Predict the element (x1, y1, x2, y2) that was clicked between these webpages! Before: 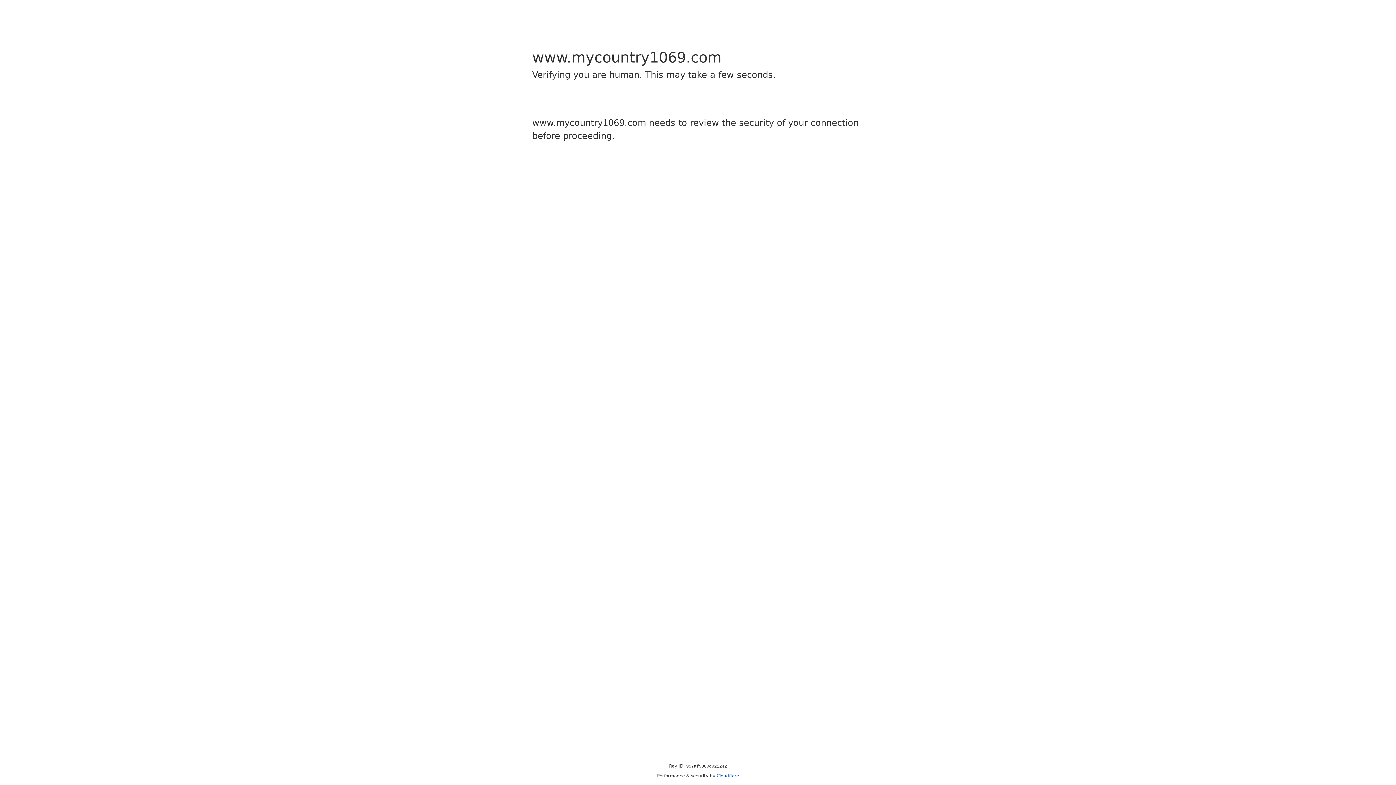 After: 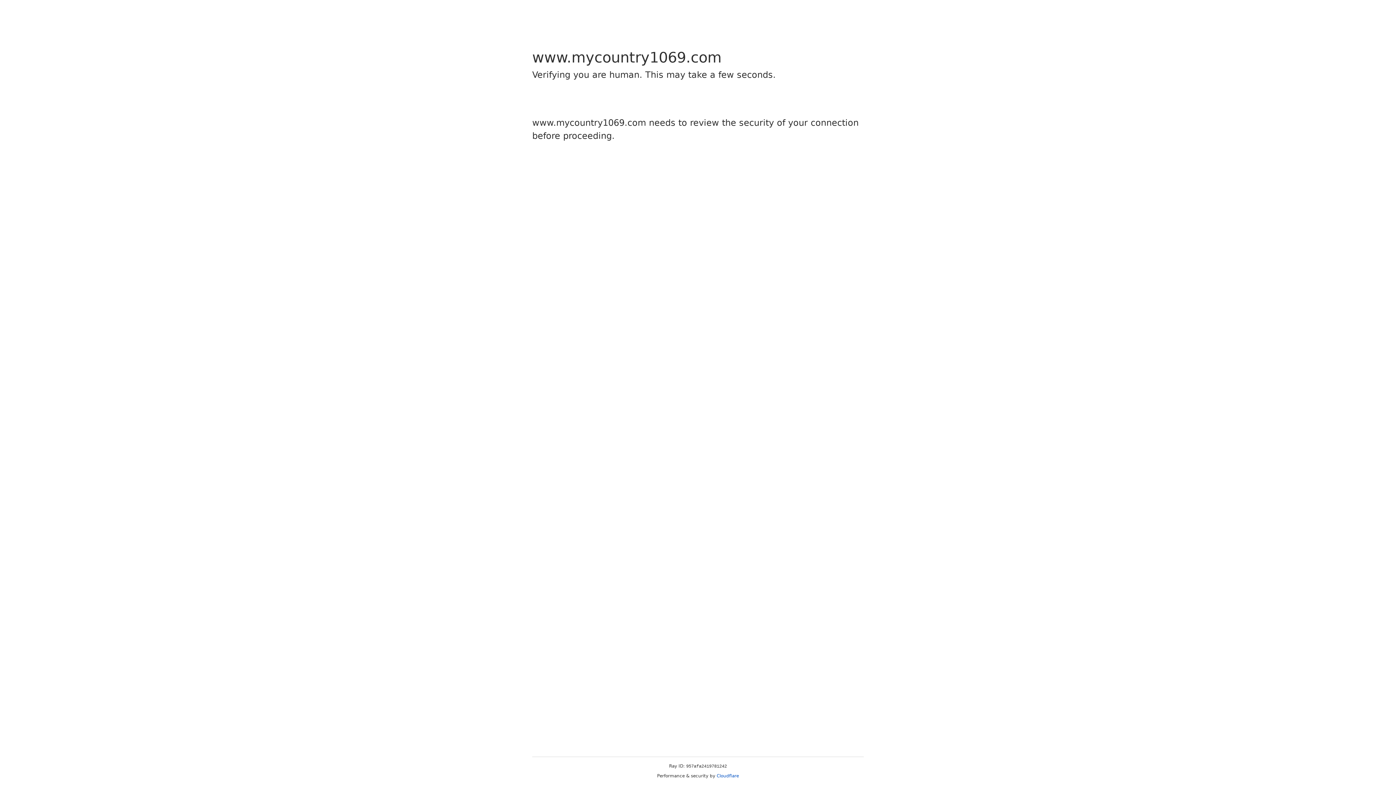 Action: bbox: (716, 773, 739, 778) label: Cloudflare